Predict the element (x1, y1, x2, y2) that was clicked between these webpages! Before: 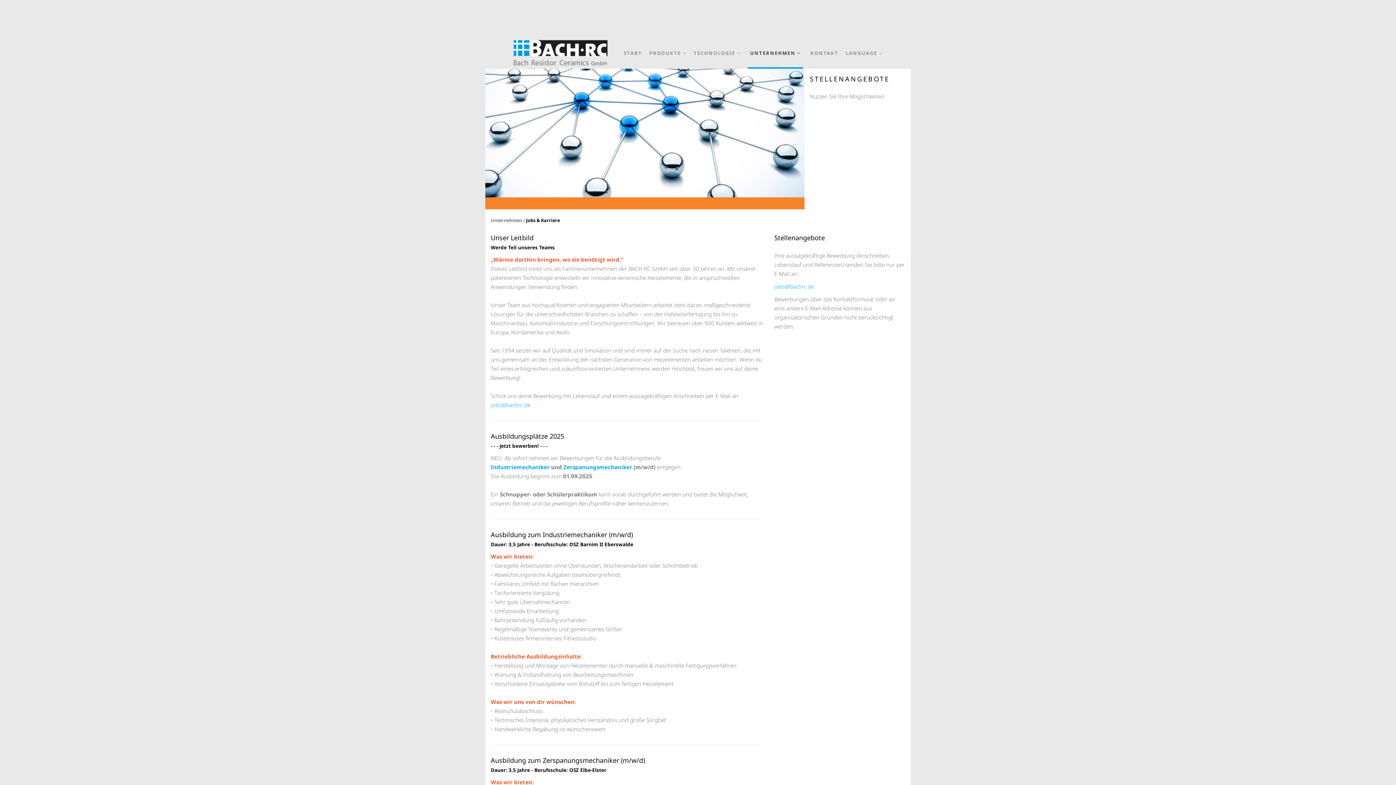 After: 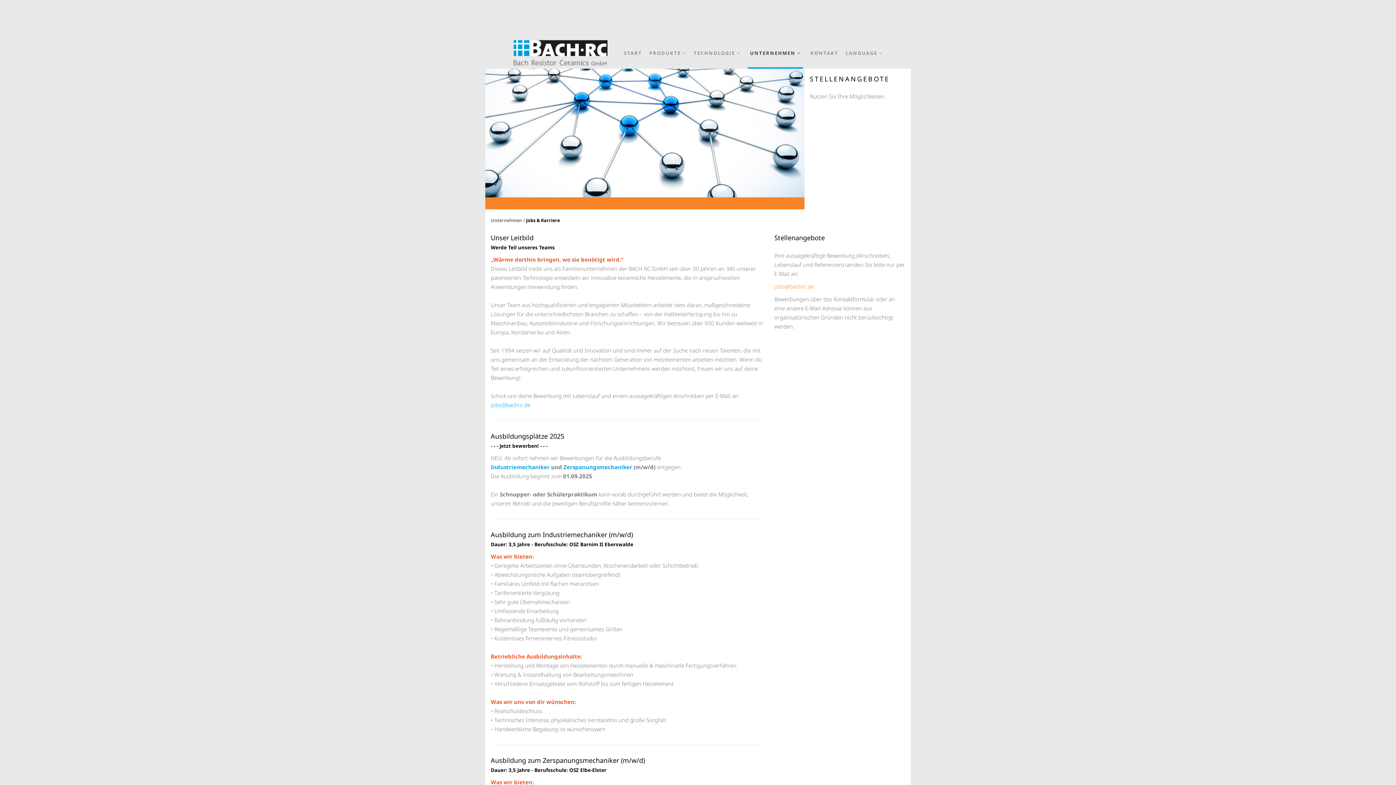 Action: bbox: (774, 282, 814, 290) label: jobs@bachrc.de